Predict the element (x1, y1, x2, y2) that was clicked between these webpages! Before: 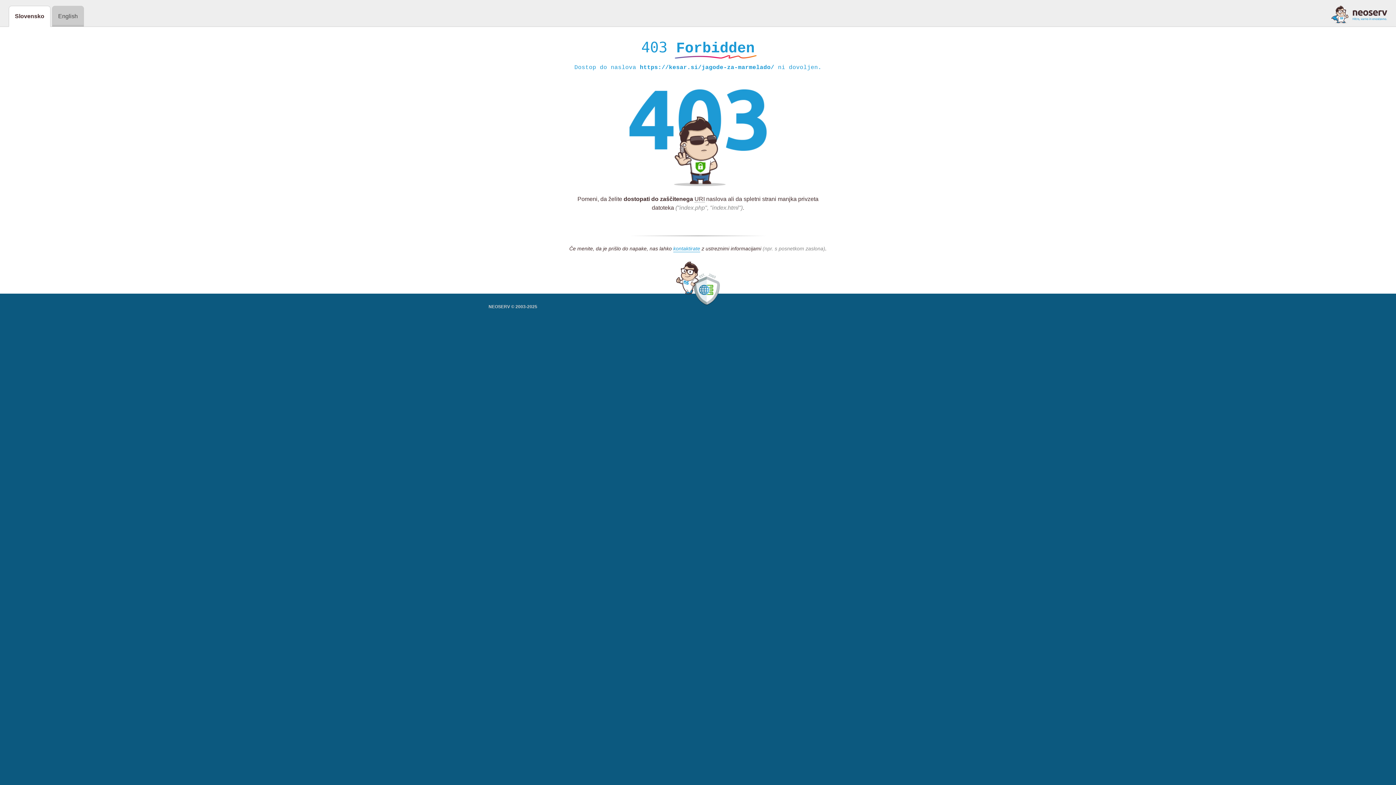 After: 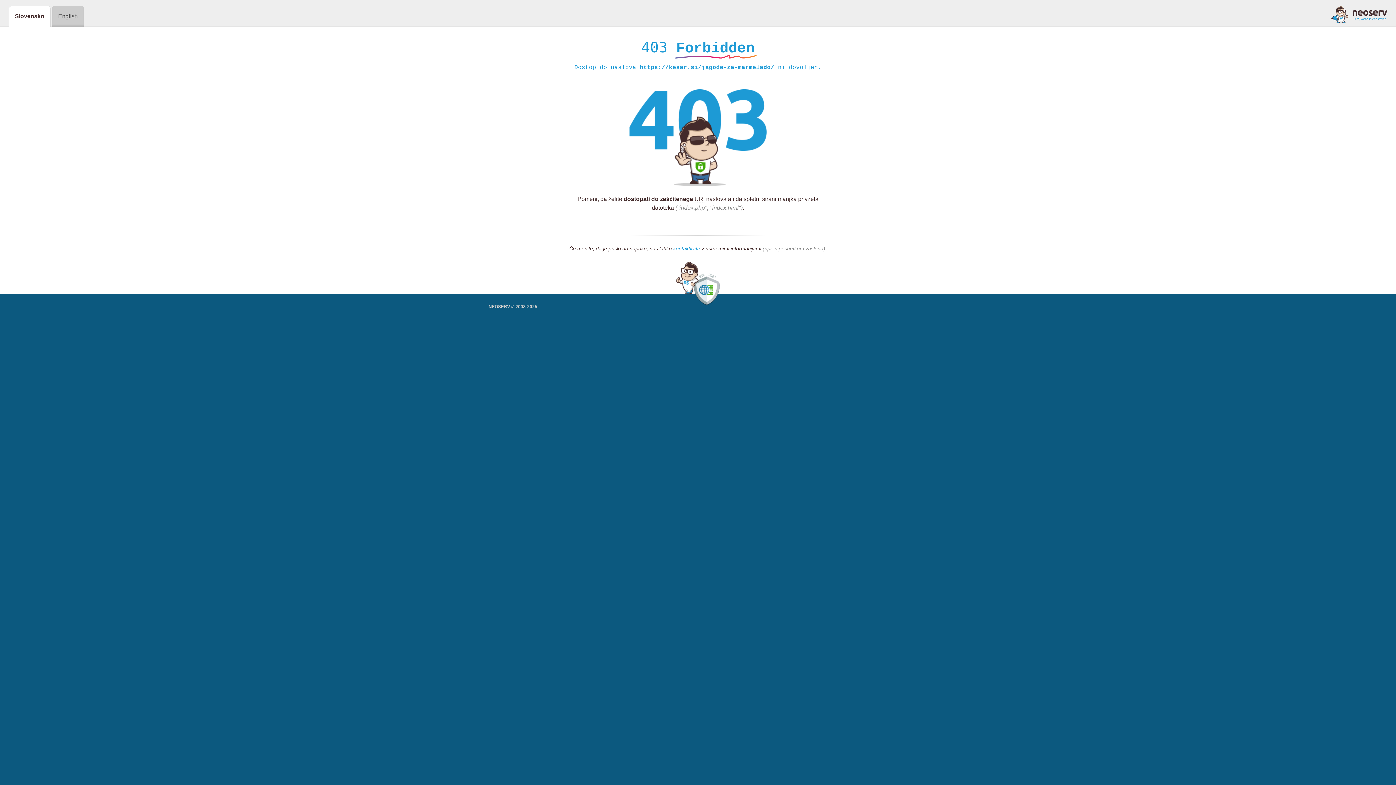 Action: bbox: (1331, 5, 1387, 23)